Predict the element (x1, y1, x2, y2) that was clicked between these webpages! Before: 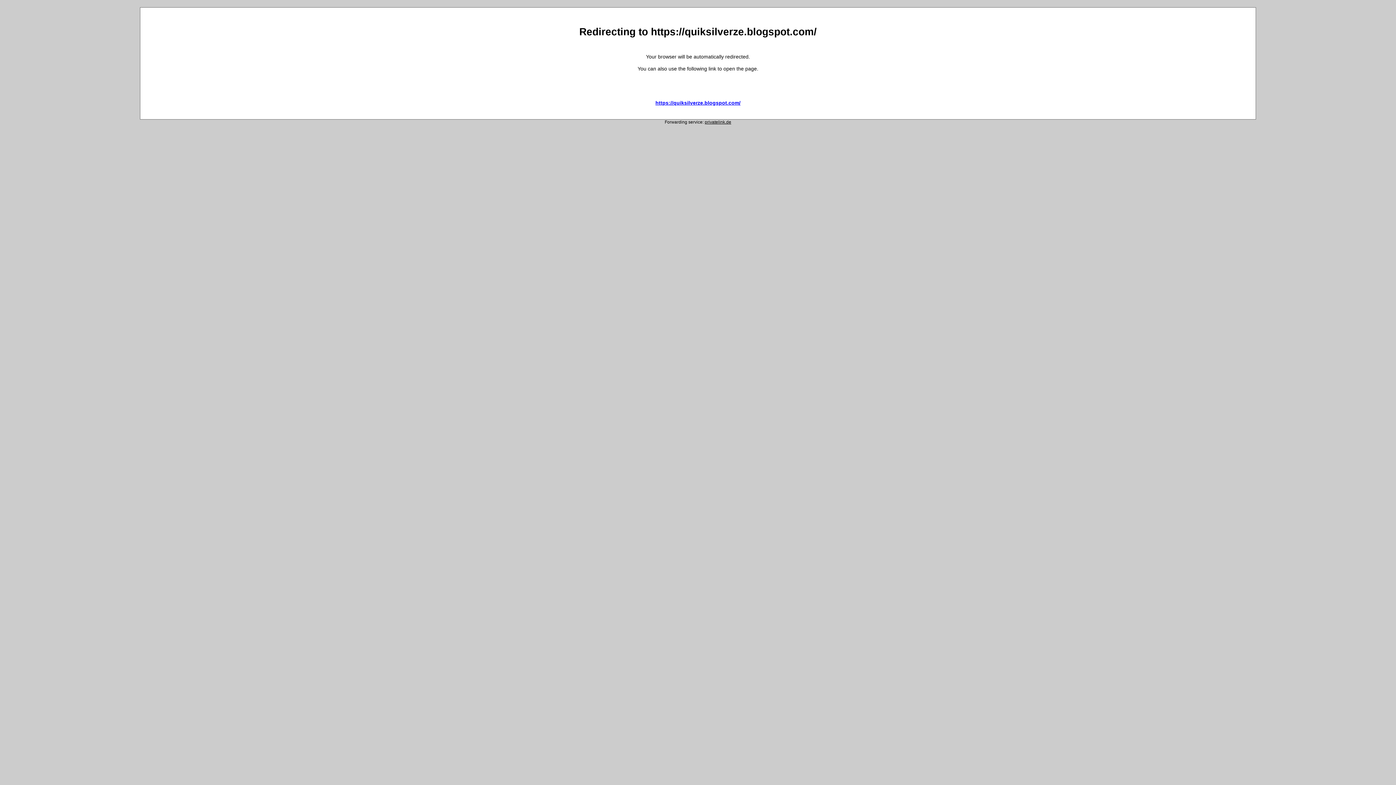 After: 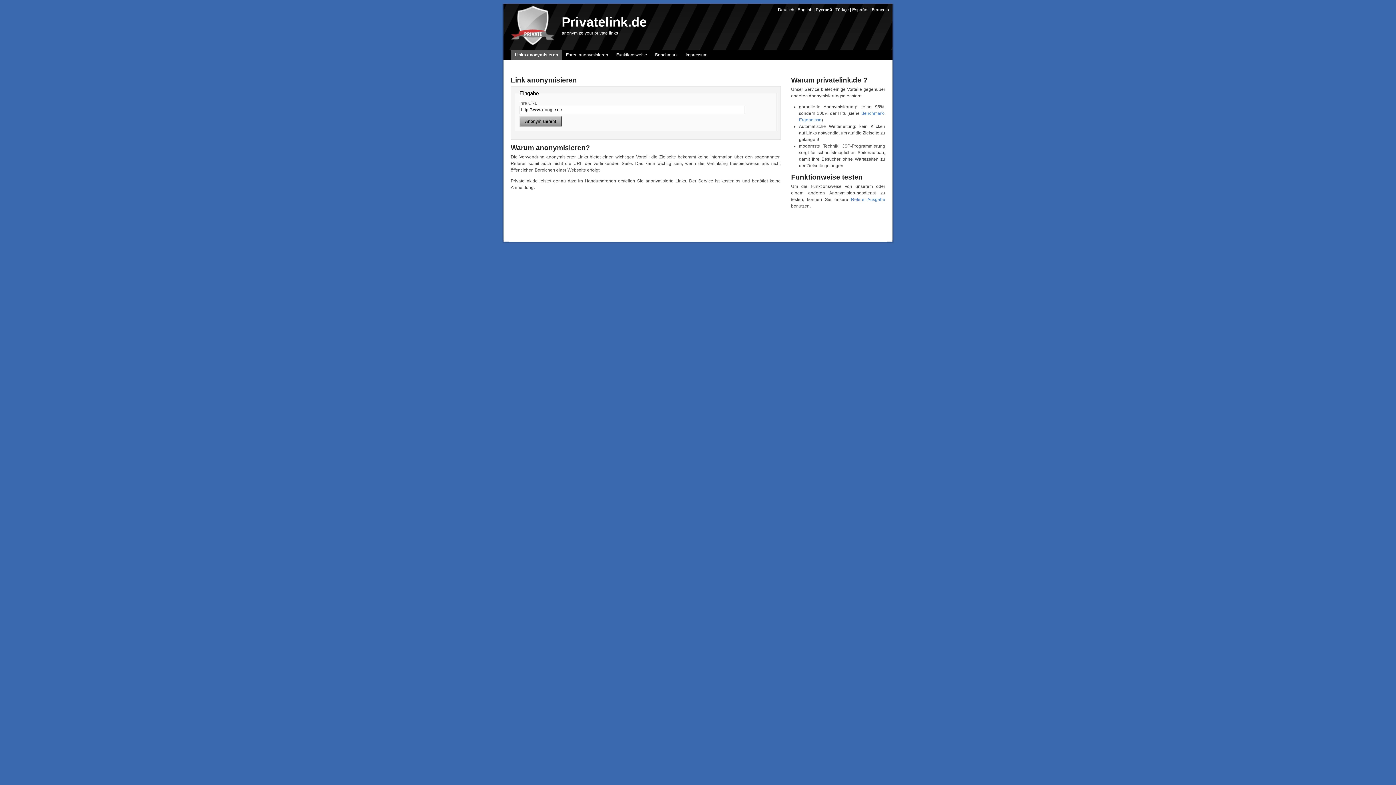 Action: label: privatelink.de bbox: (704, 119, 731, 124)